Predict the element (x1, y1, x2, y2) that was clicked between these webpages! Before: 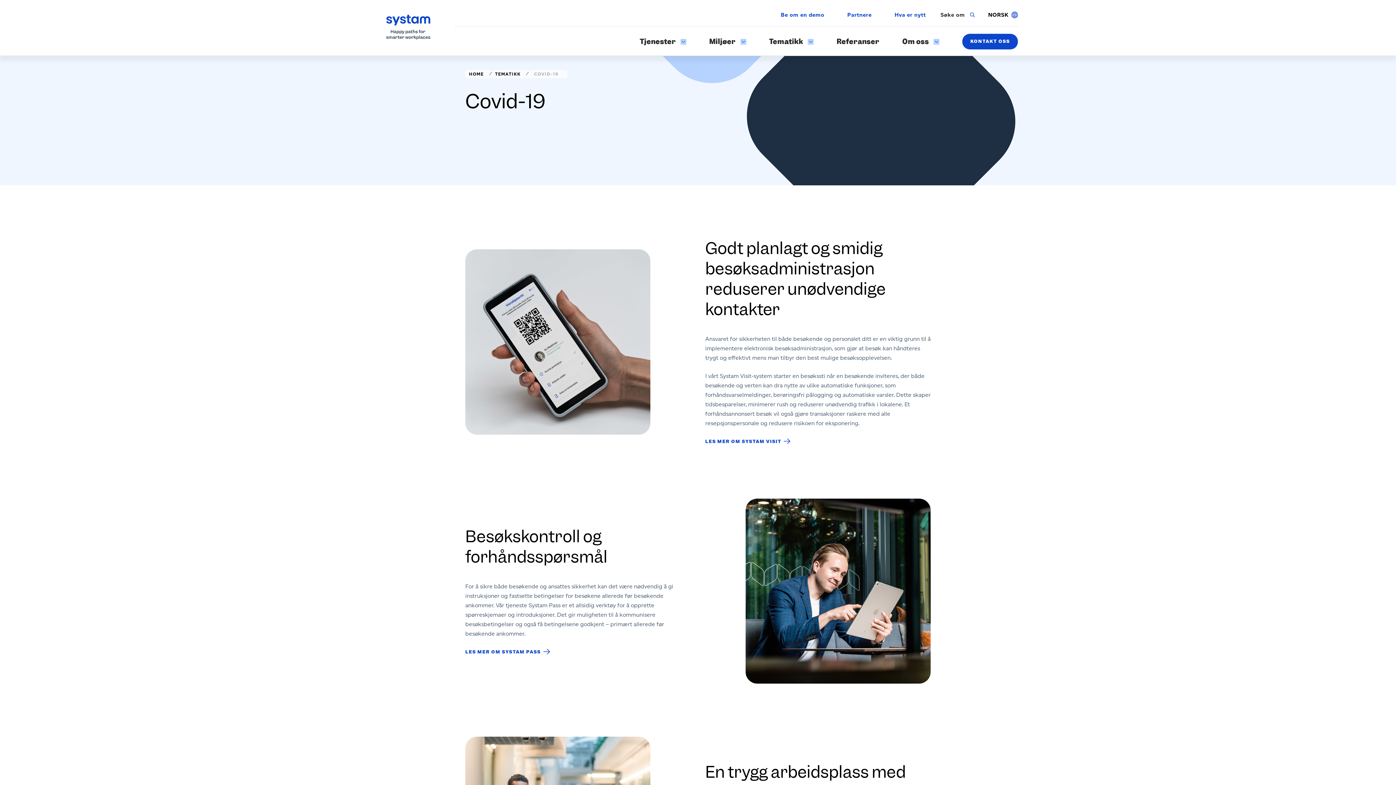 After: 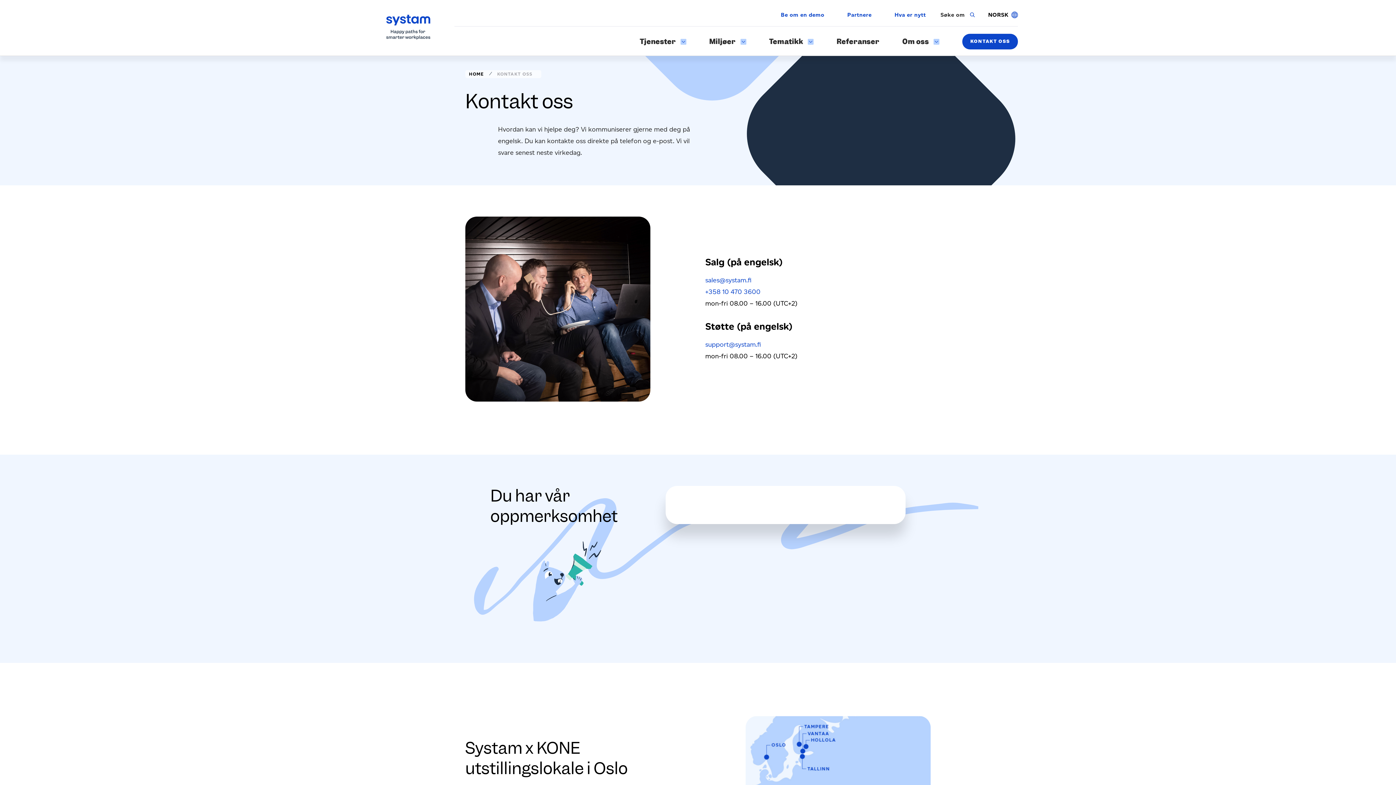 Action: bbox: (962, 33, 1018, 49) label: KONTAKT OSS